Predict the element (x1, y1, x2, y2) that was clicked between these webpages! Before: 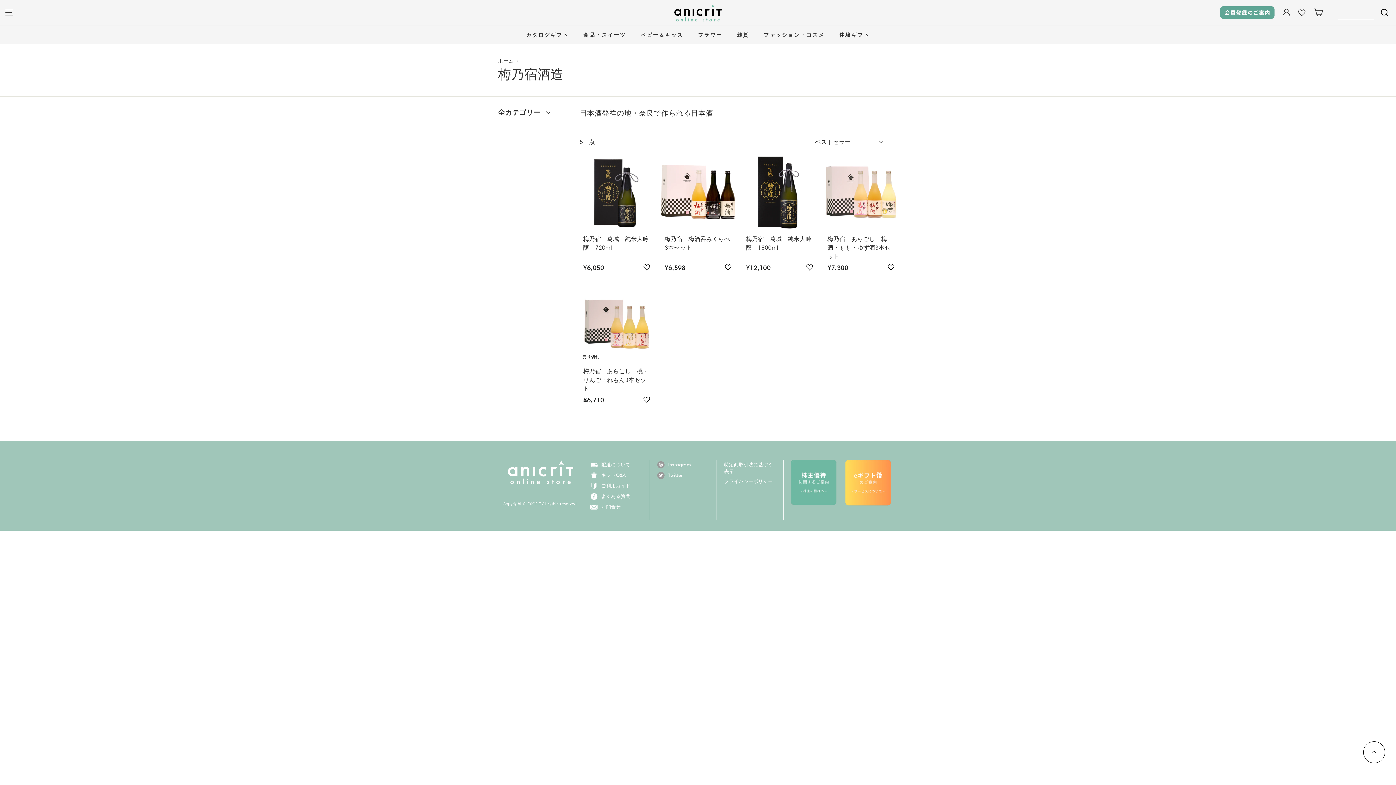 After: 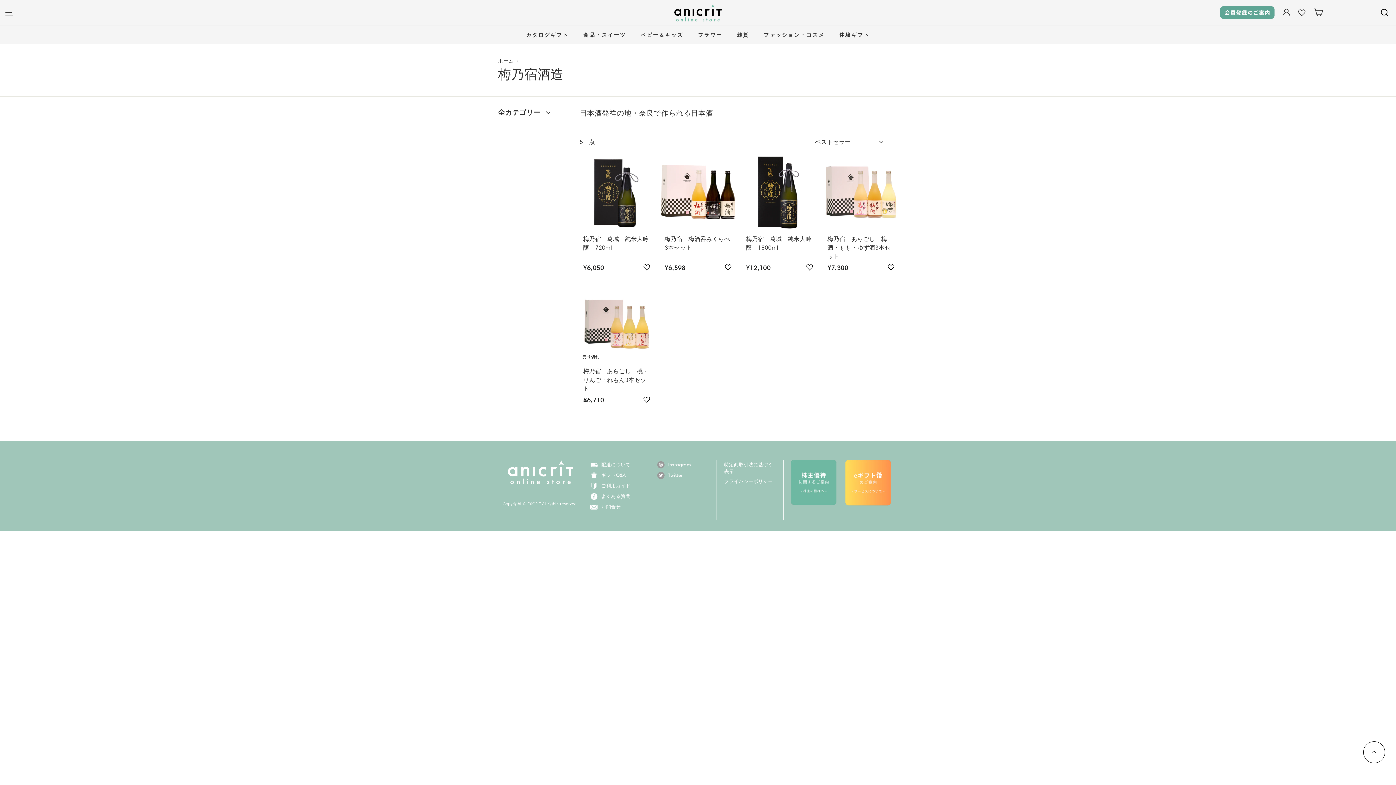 Action: bbox: (1363, 741, 1385, 763) label: Go Top